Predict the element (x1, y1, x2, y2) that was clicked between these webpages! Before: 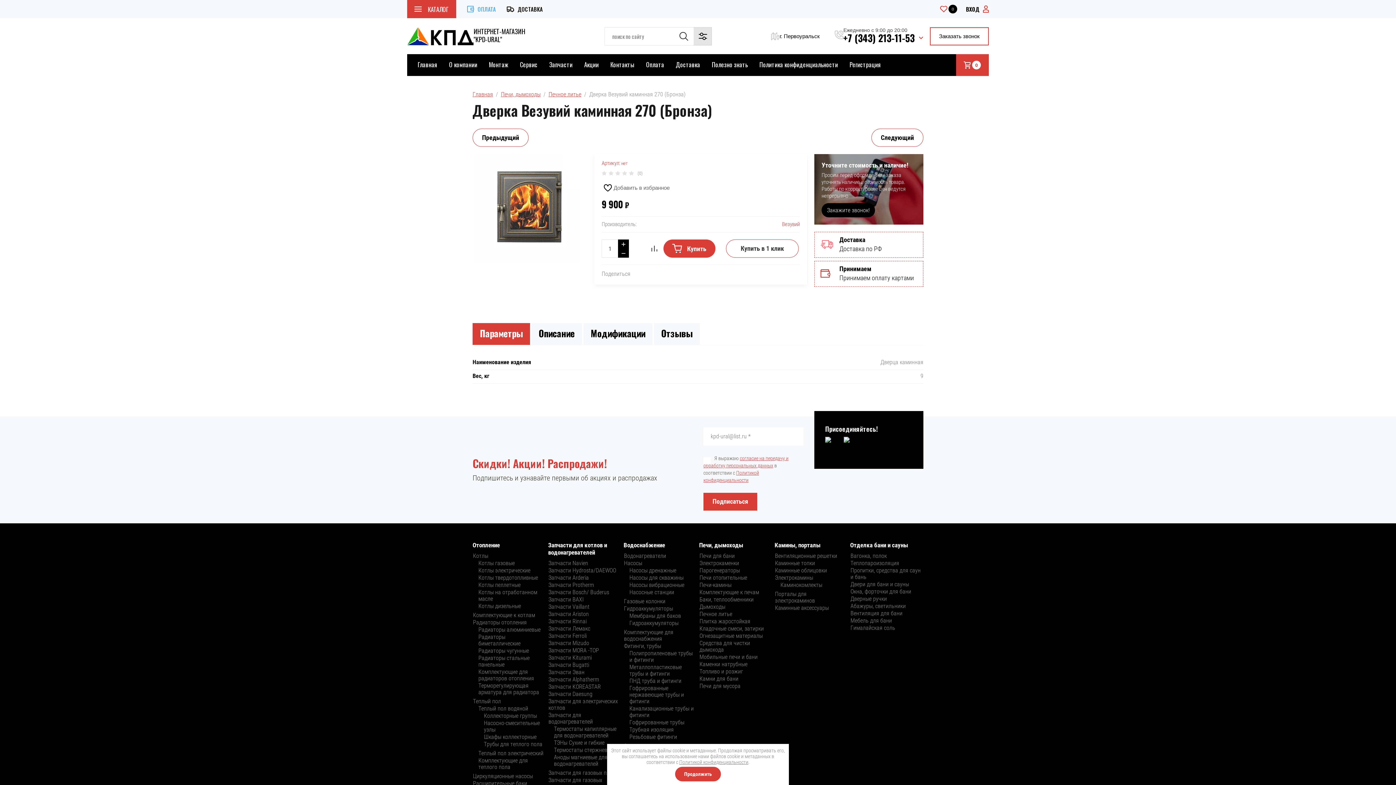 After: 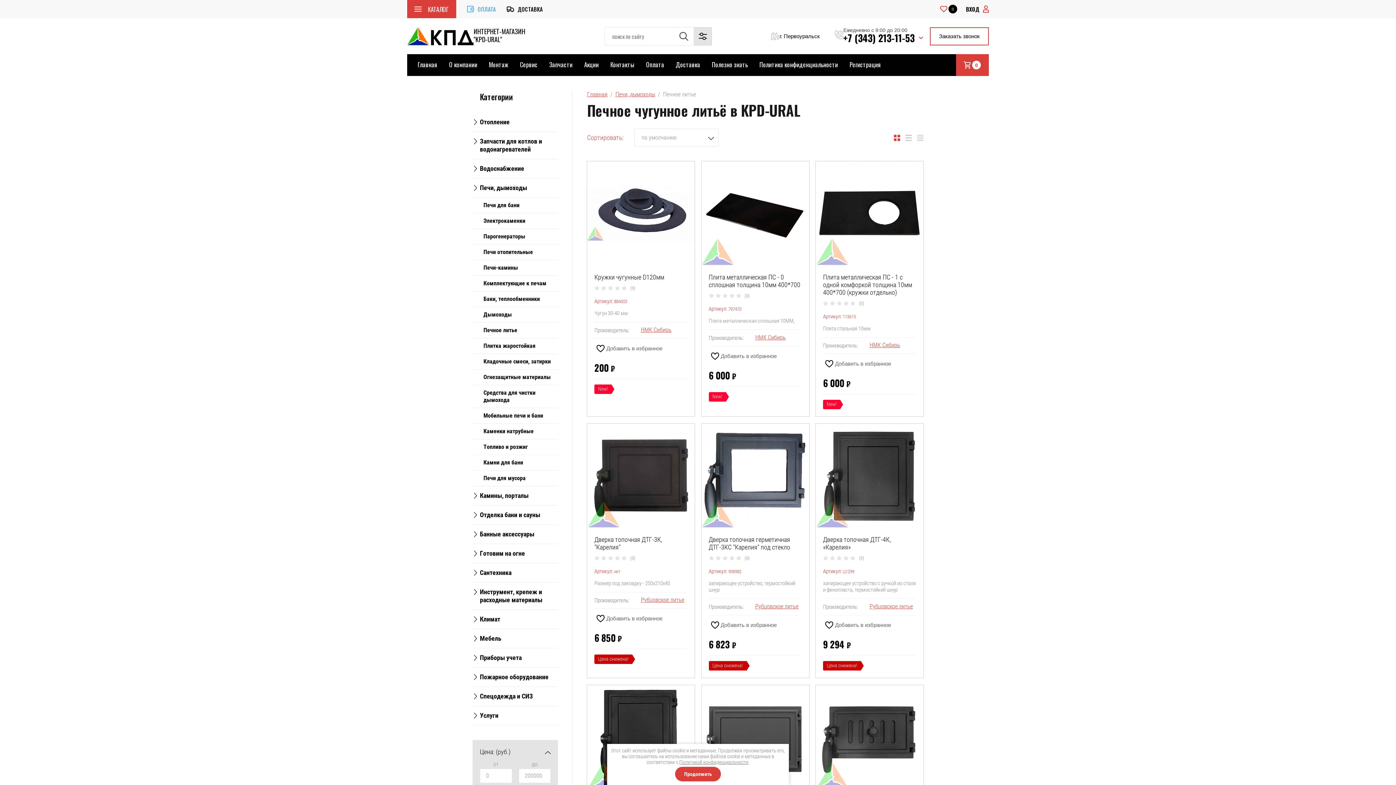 Action: label: Печное литье bbox: (548, 90, 581, 97)